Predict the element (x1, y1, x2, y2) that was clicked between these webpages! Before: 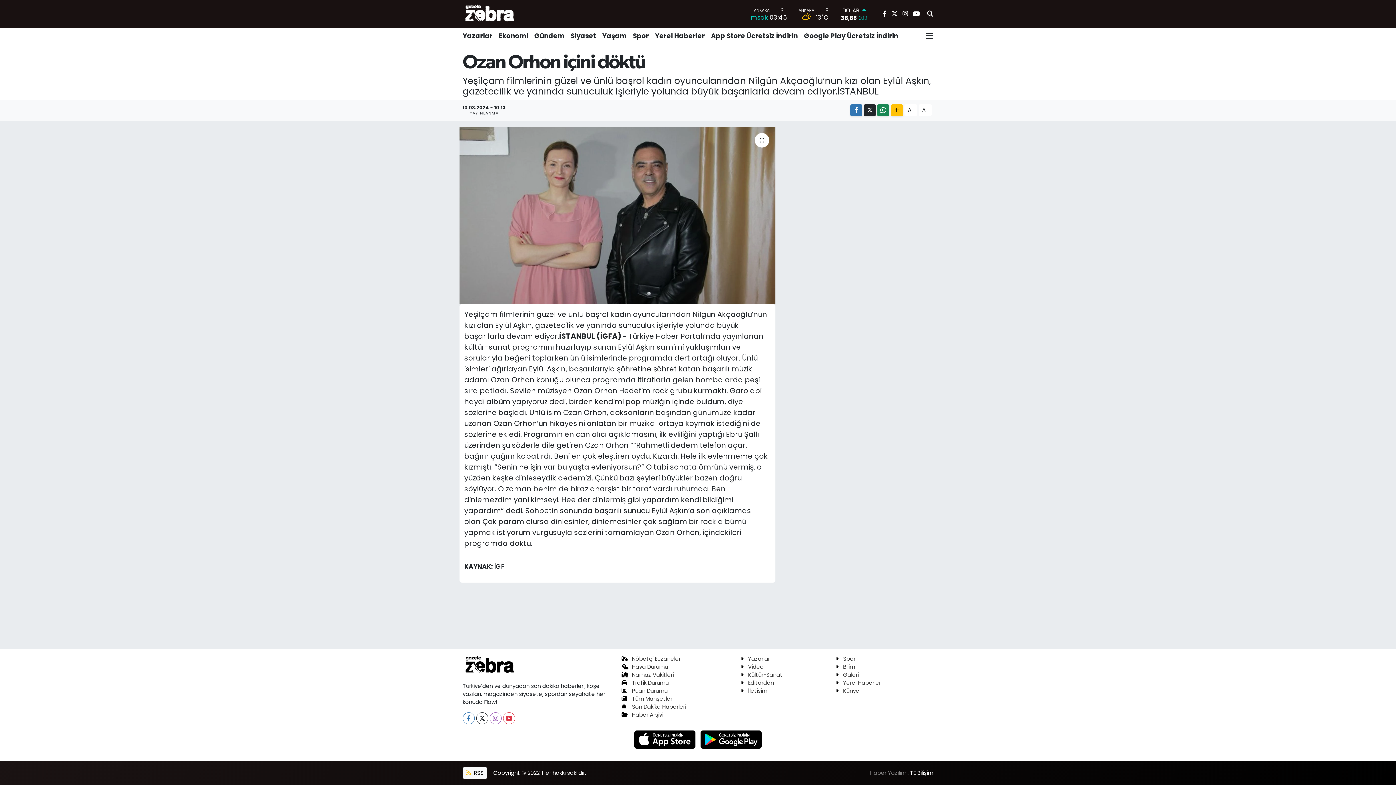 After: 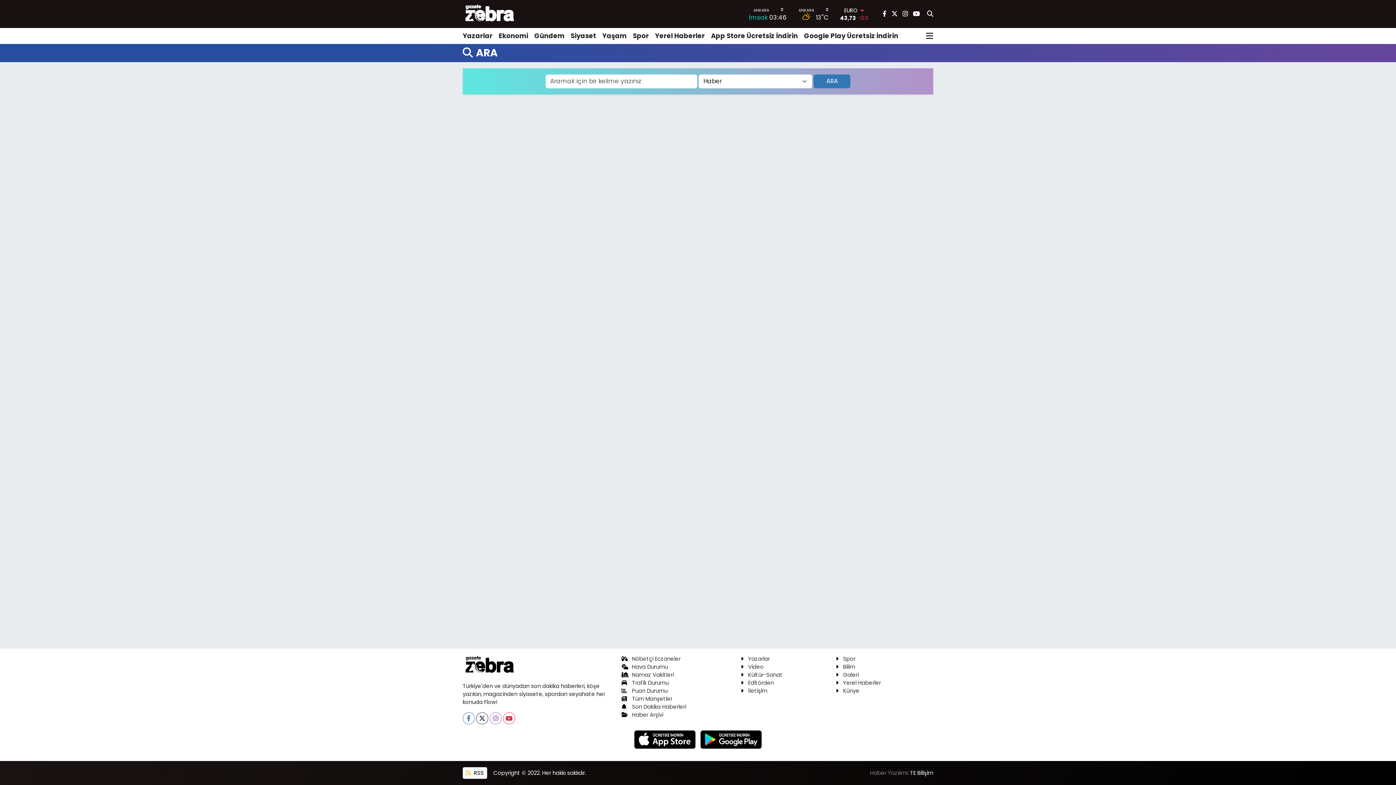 Action: bbox: (927, 9, 933, 18)